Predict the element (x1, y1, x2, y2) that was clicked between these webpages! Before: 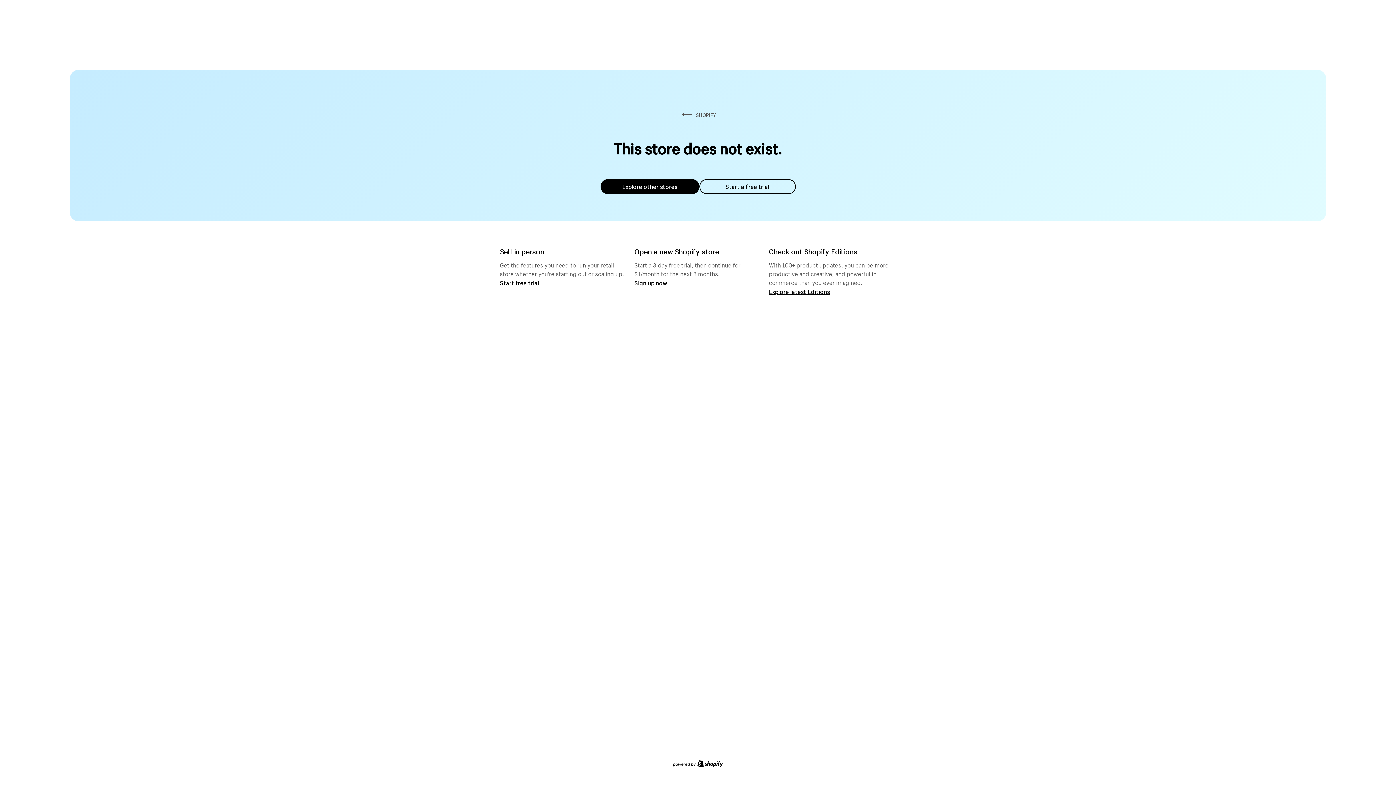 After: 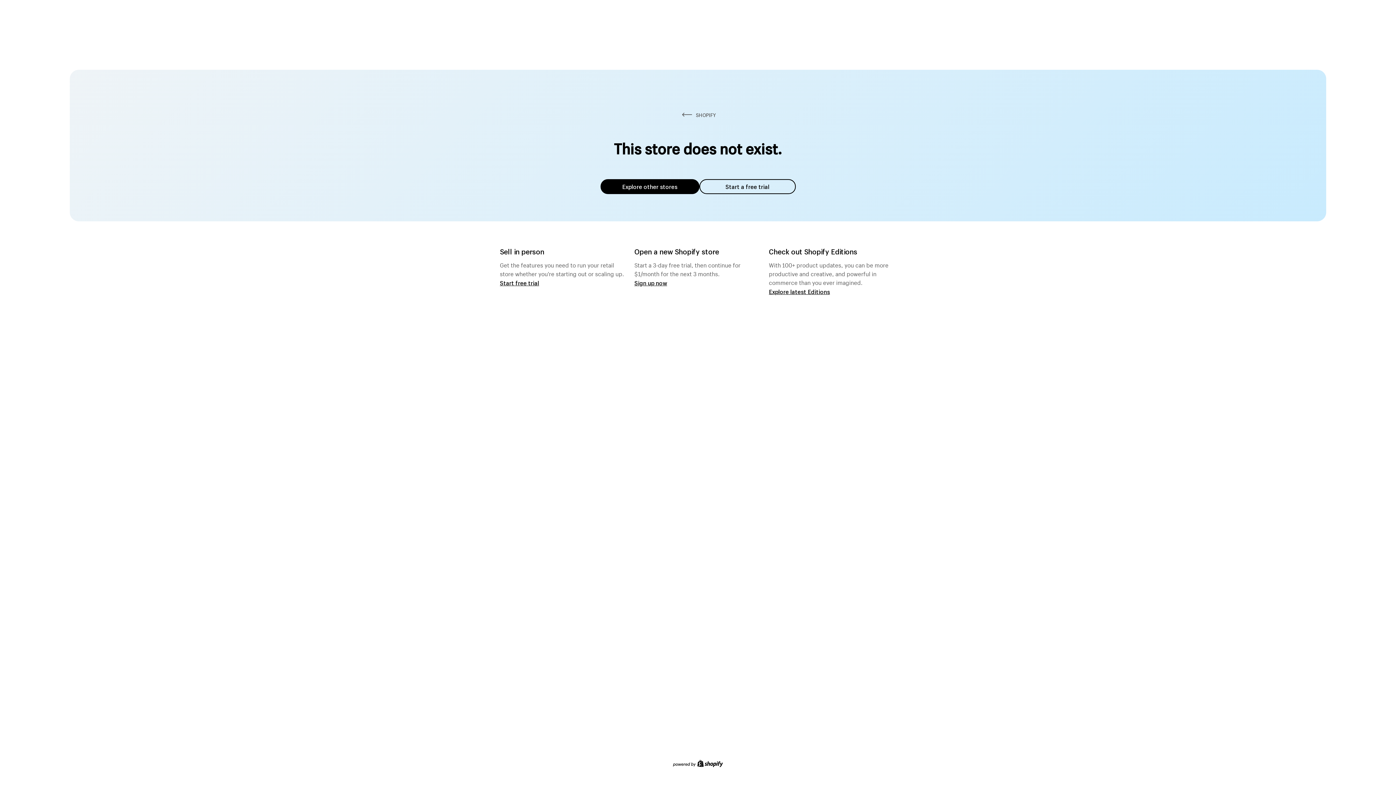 Action: label: Explore other stores bbox: (600, 179, 699, 194)